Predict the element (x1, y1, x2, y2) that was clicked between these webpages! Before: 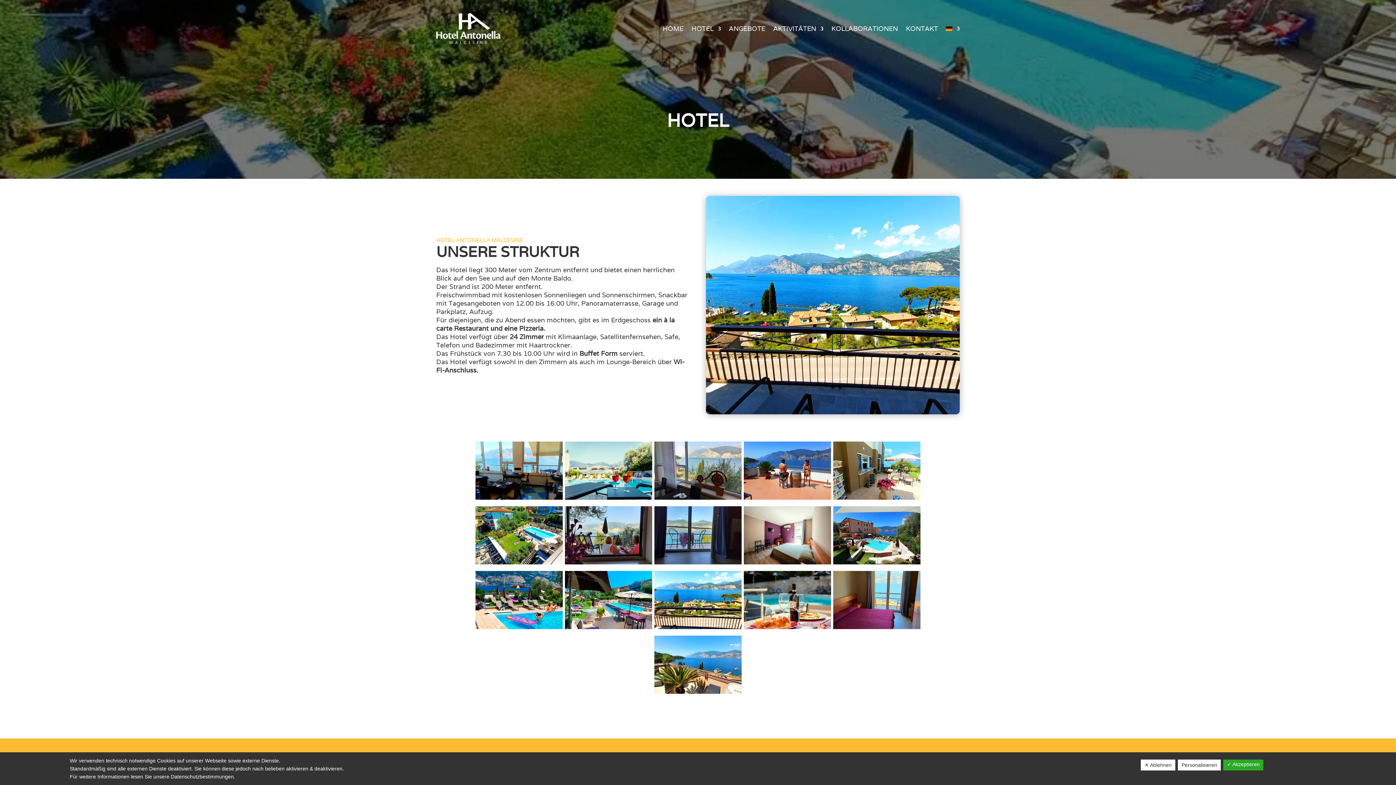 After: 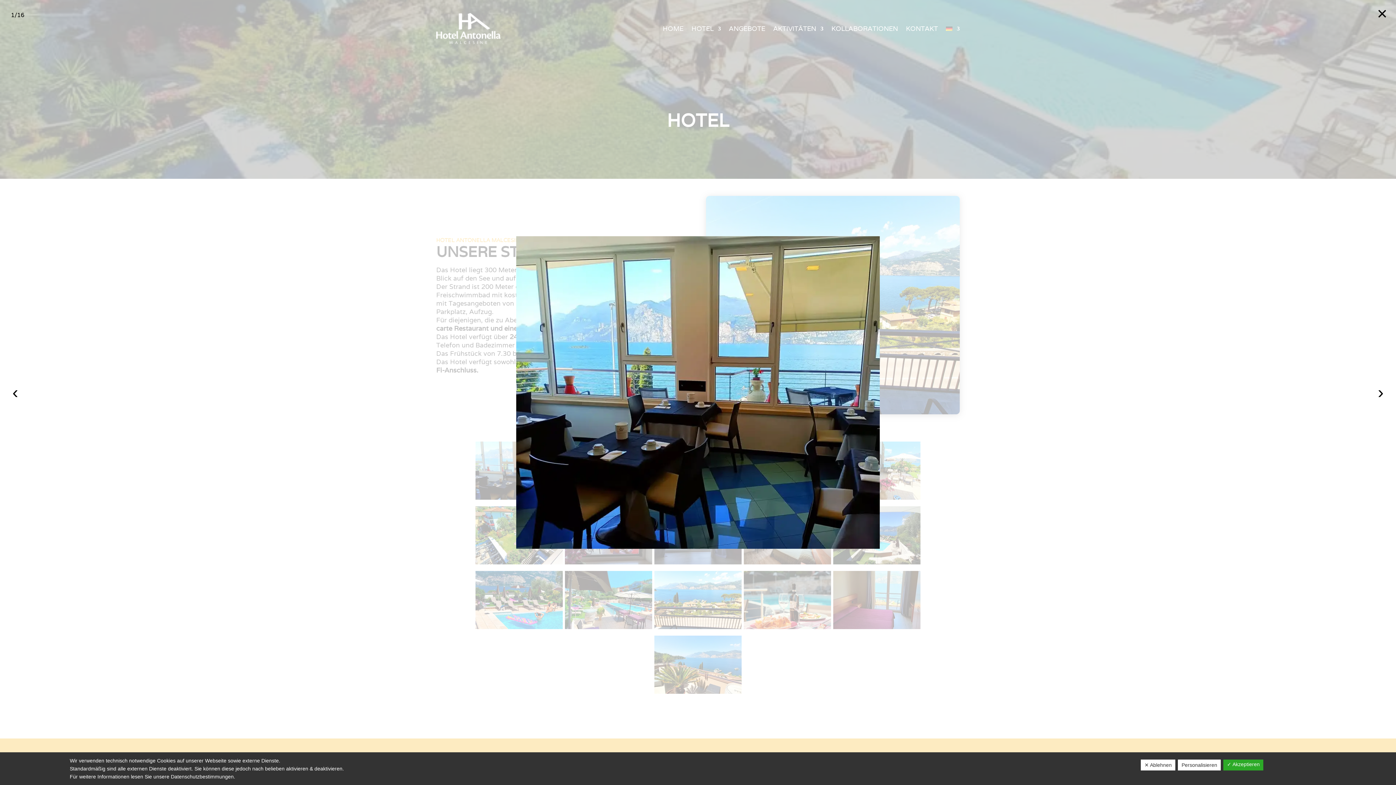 Action: bbox: (475, 441, 562, 504)